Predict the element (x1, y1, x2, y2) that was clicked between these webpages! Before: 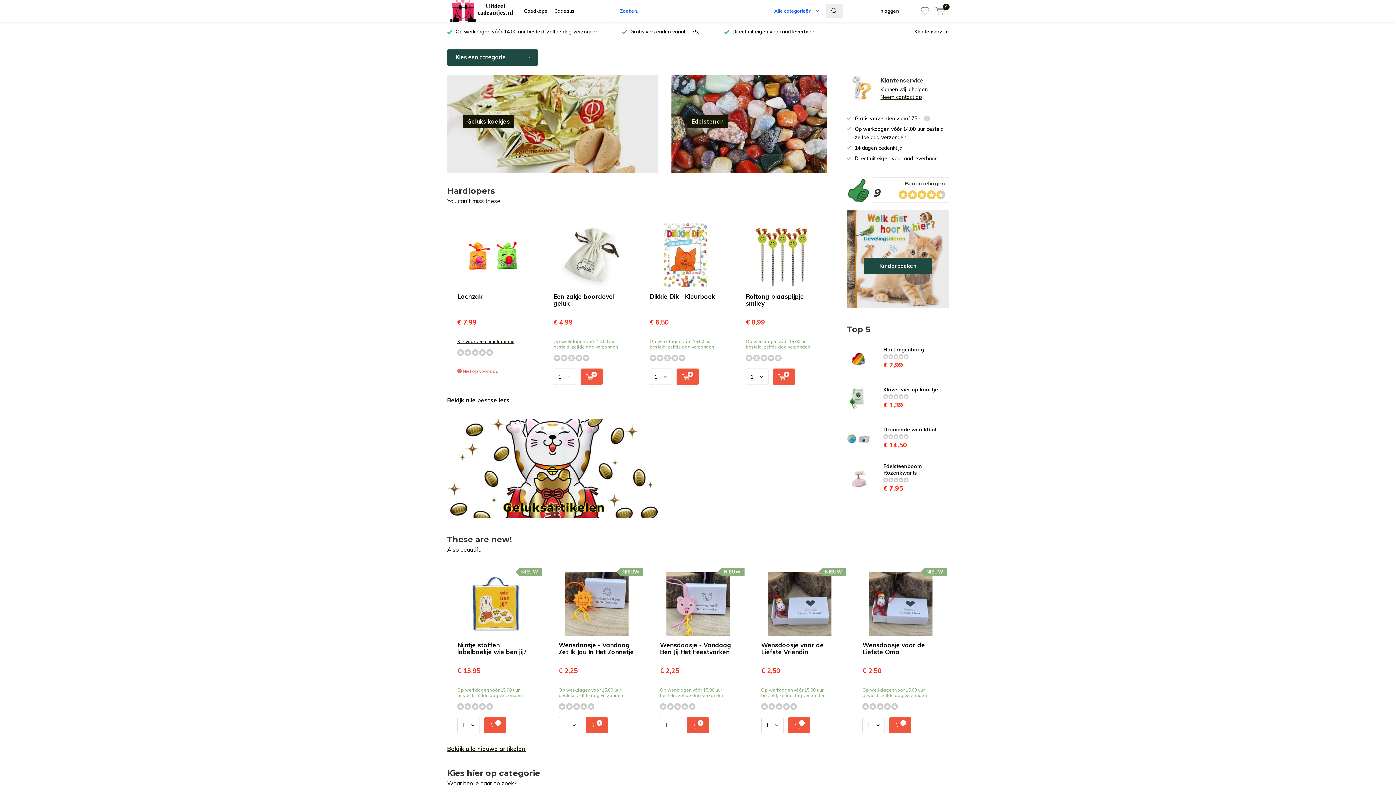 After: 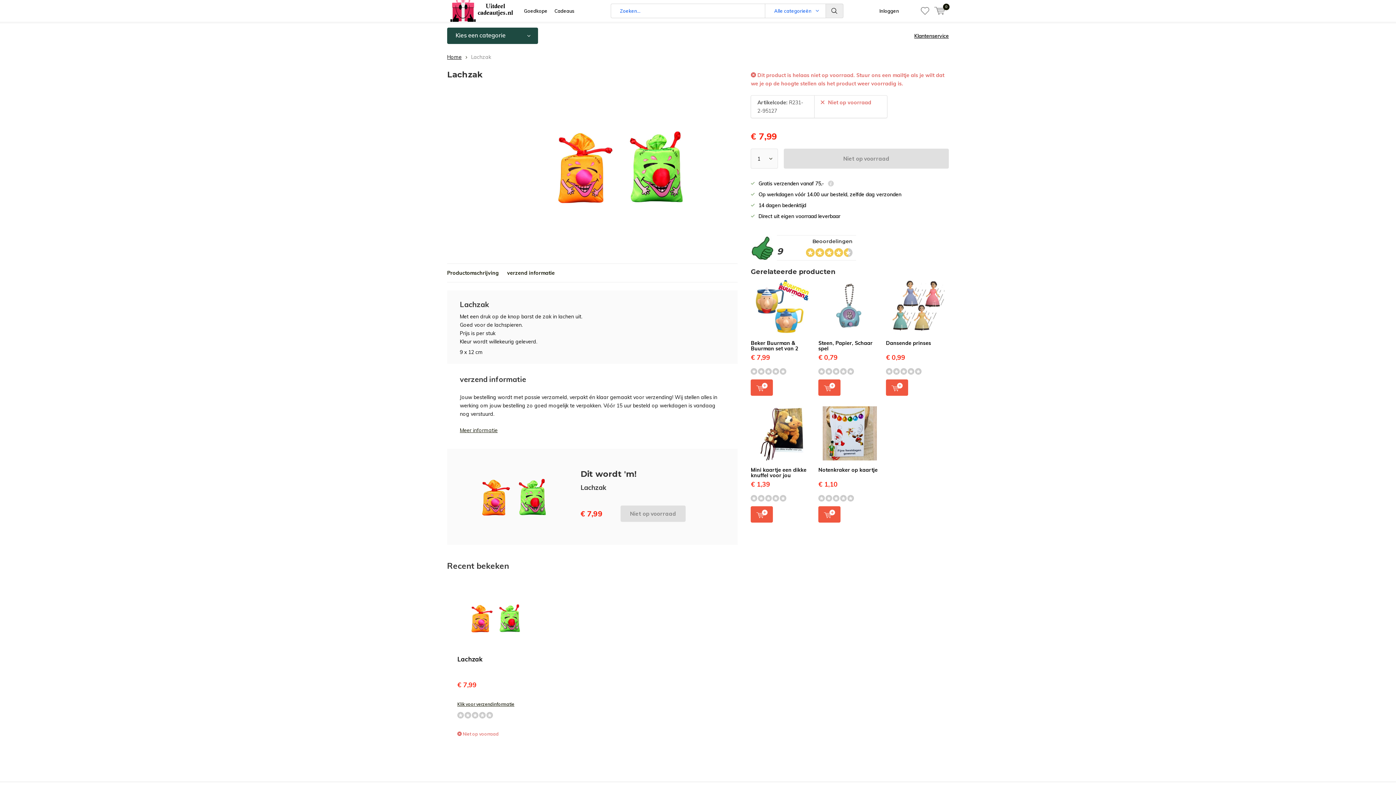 Action: label: Lachzak bbox: (457, 292, 482, 300)